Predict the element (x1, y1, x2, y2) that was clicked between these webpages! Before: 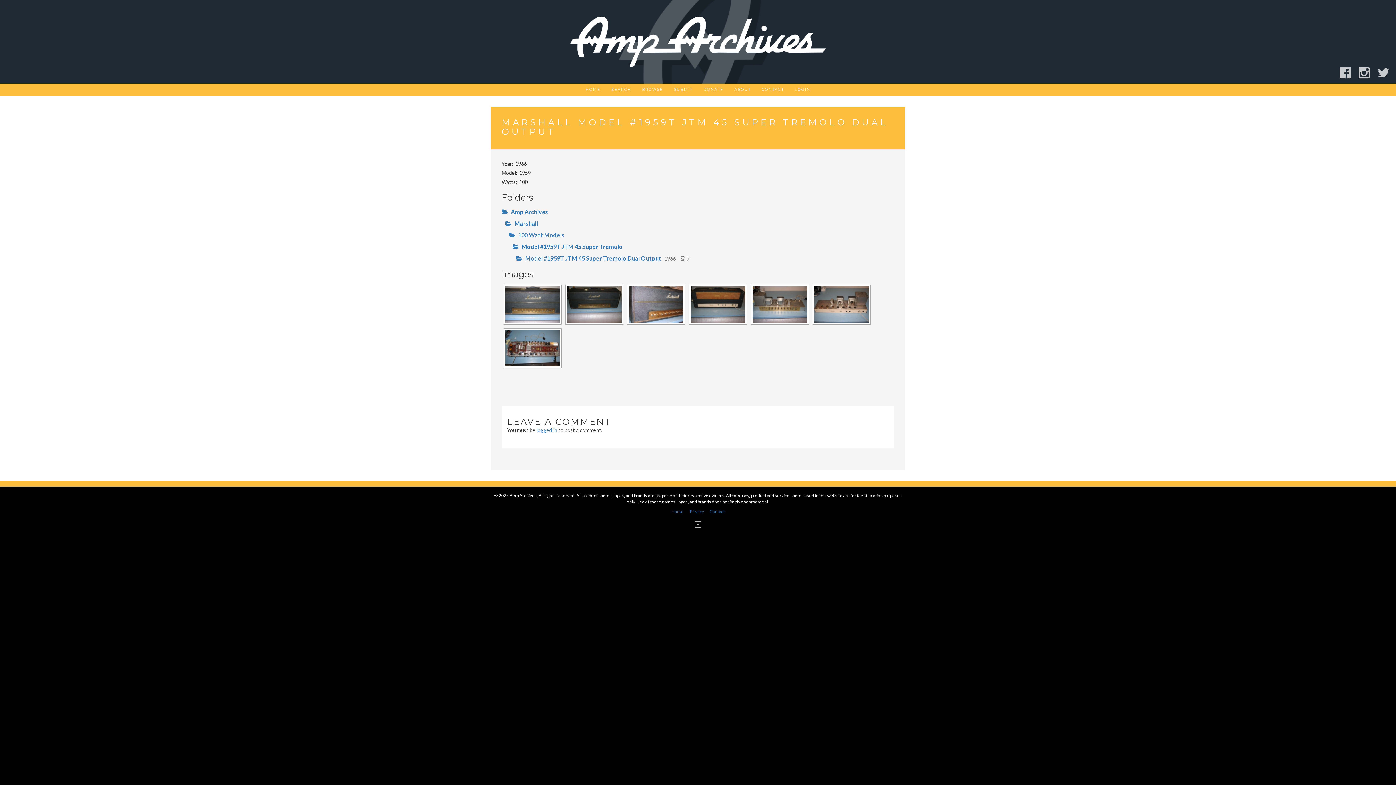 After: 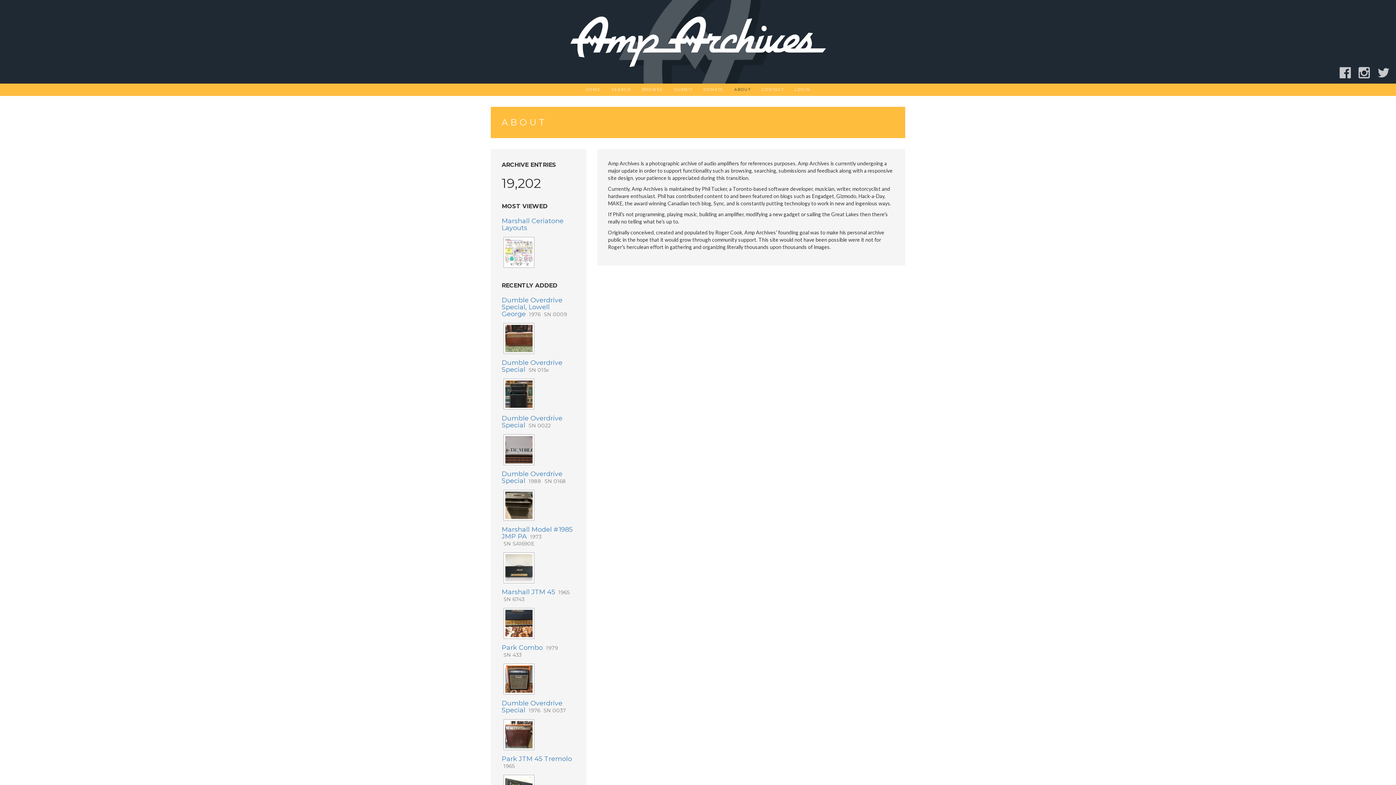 Action: label: ABOUT bbox: (734, 83, 750, 96)